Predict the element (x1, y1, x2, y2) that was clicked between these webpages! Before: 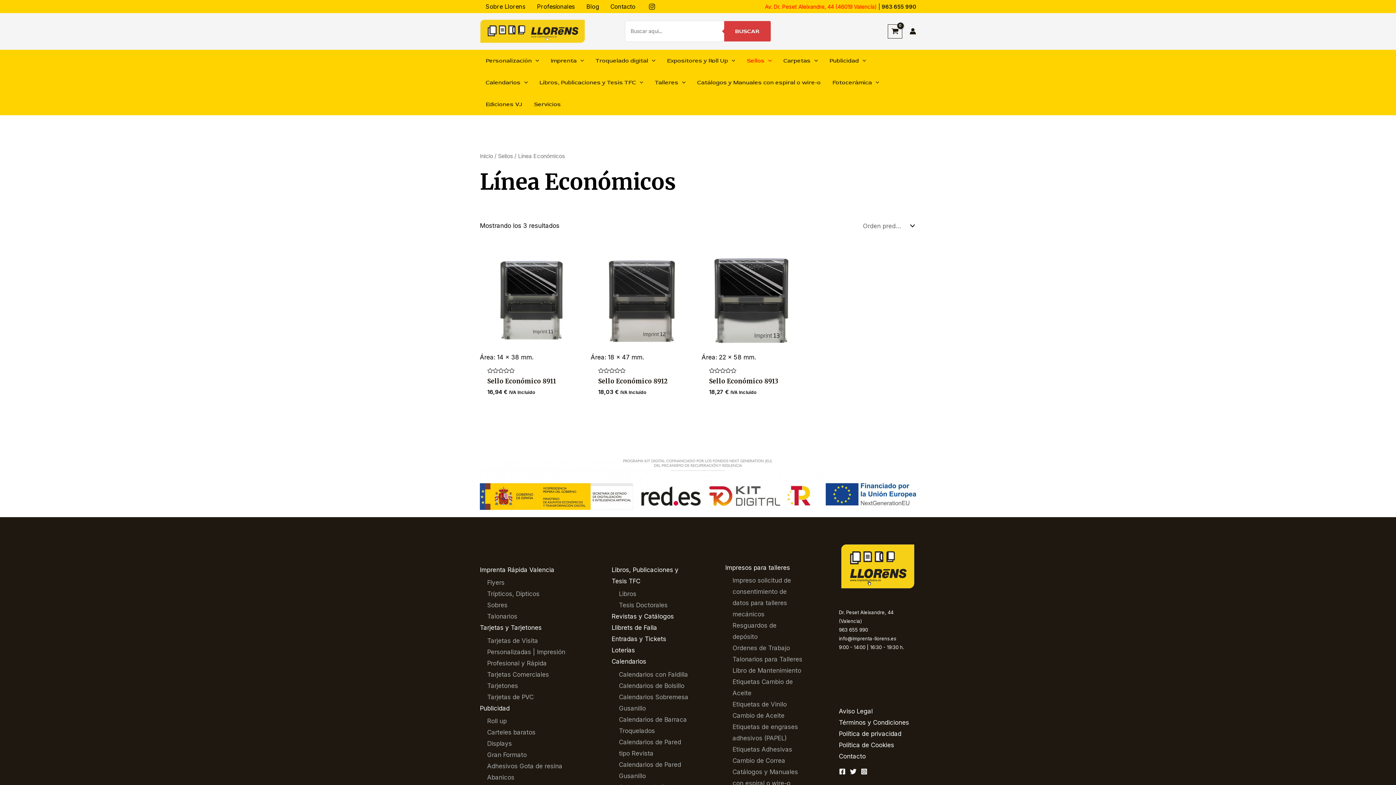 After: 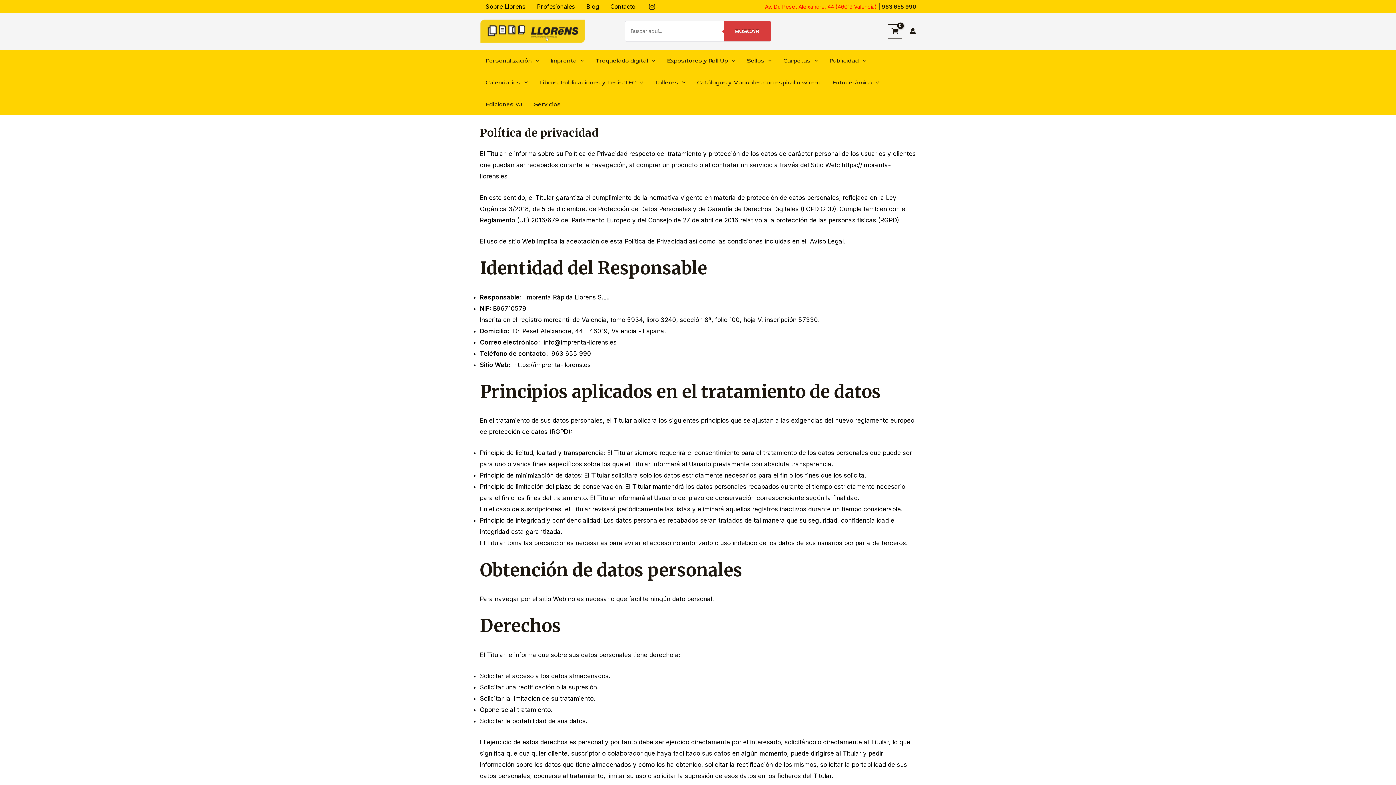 Action: bbox: (839, 730, 901, 737) label: Política de privacidad